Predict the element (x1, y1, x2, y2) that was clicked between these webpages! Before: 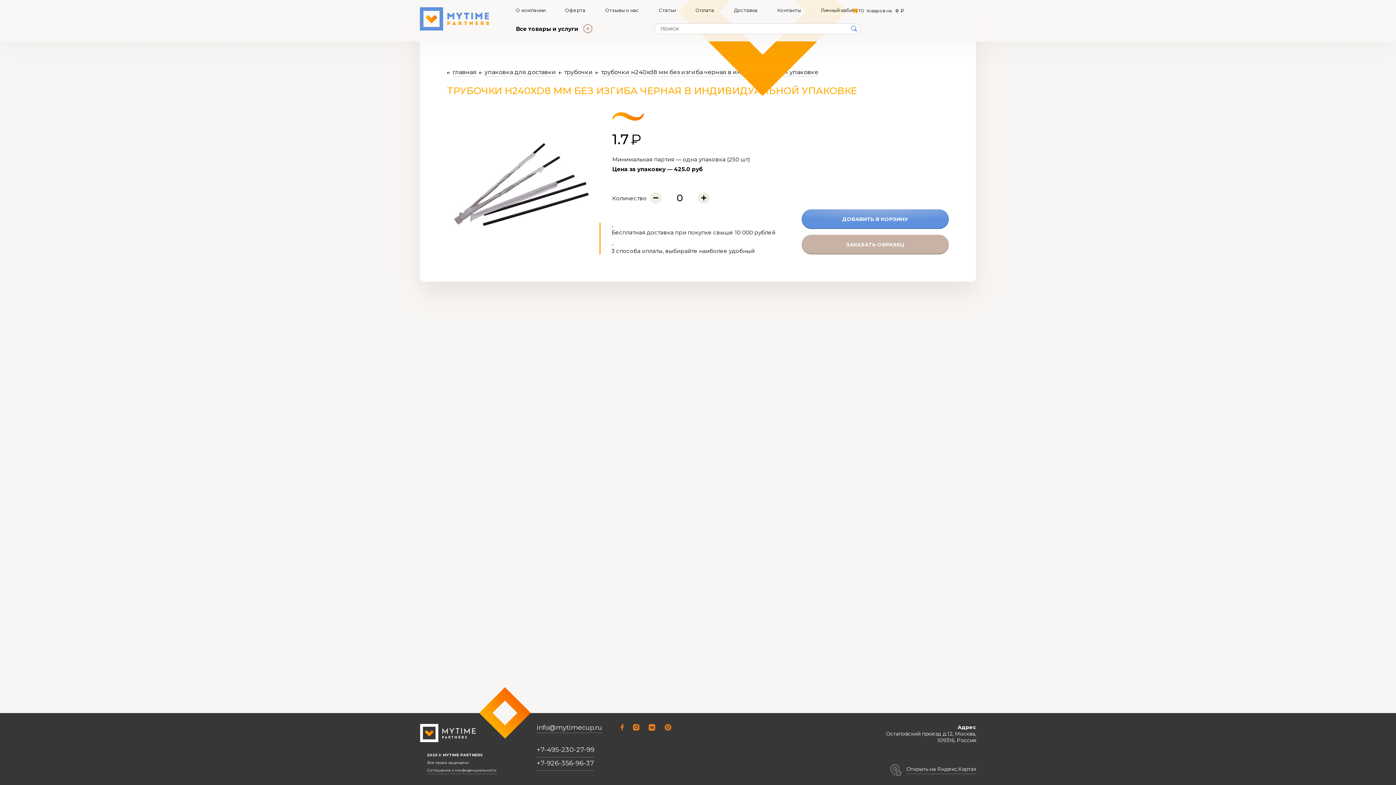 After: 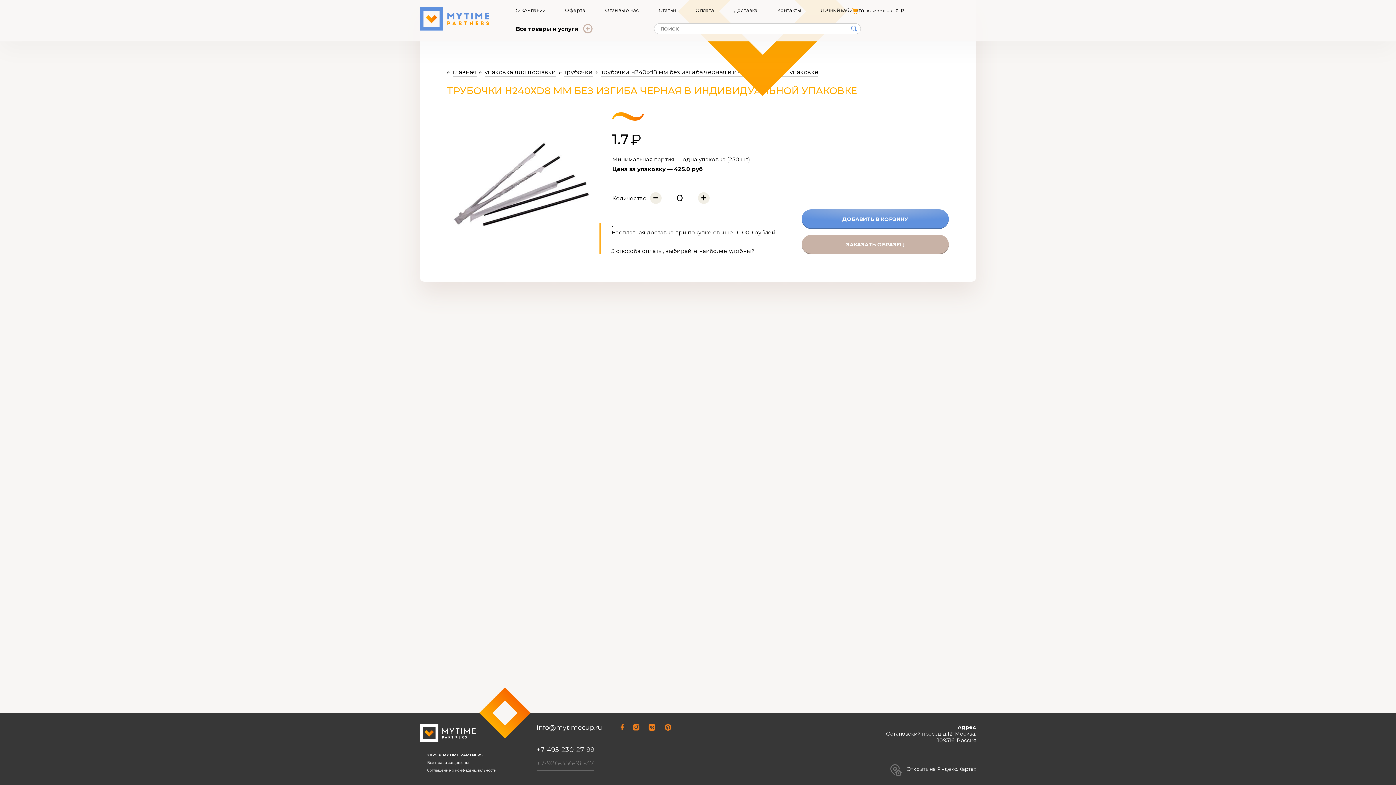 Action: bbox: (536, 757, 594, 771) label: +7-926-356-96-37